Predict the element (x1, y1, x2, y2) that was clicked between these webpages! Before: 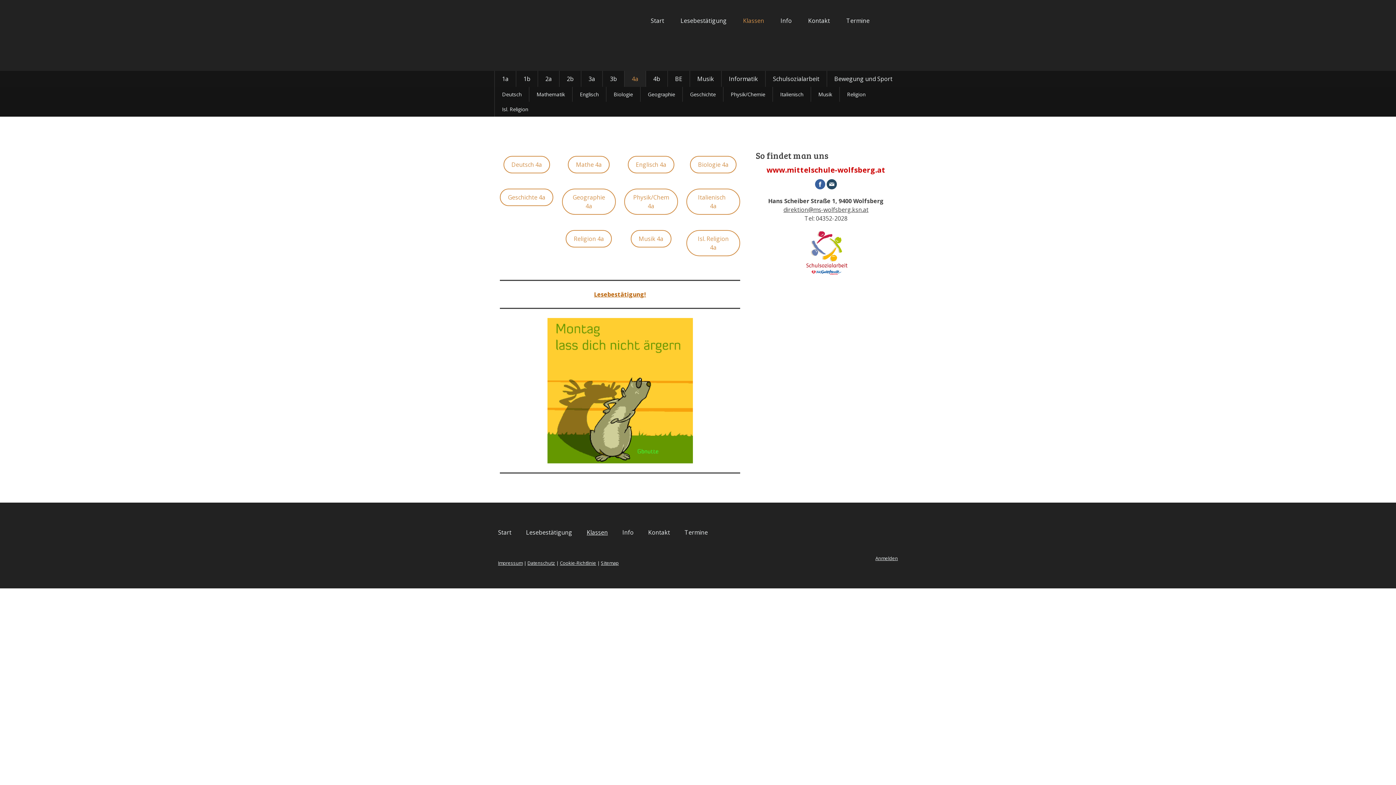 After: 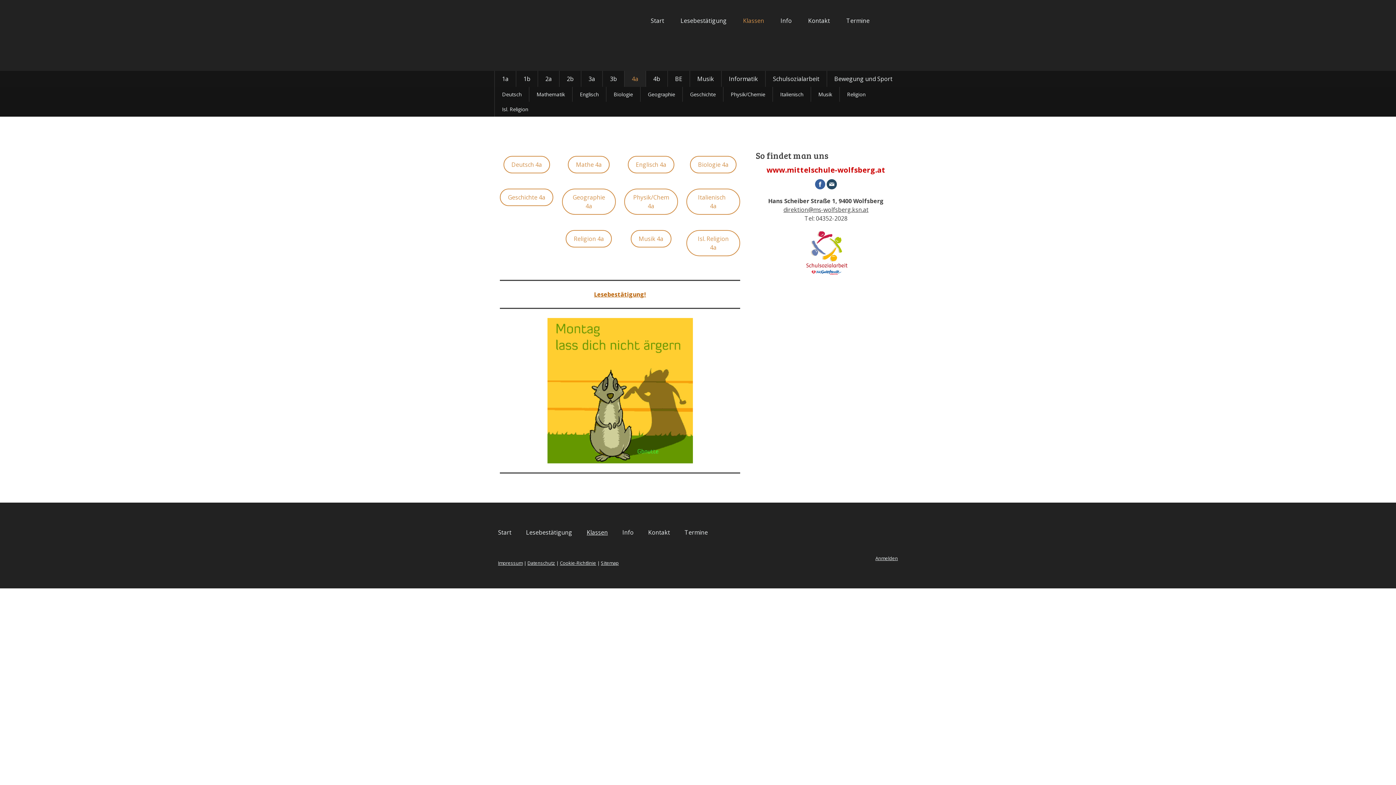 Action: bbox: (560, 559, 596, 566) label: Cookie-Richtlinie